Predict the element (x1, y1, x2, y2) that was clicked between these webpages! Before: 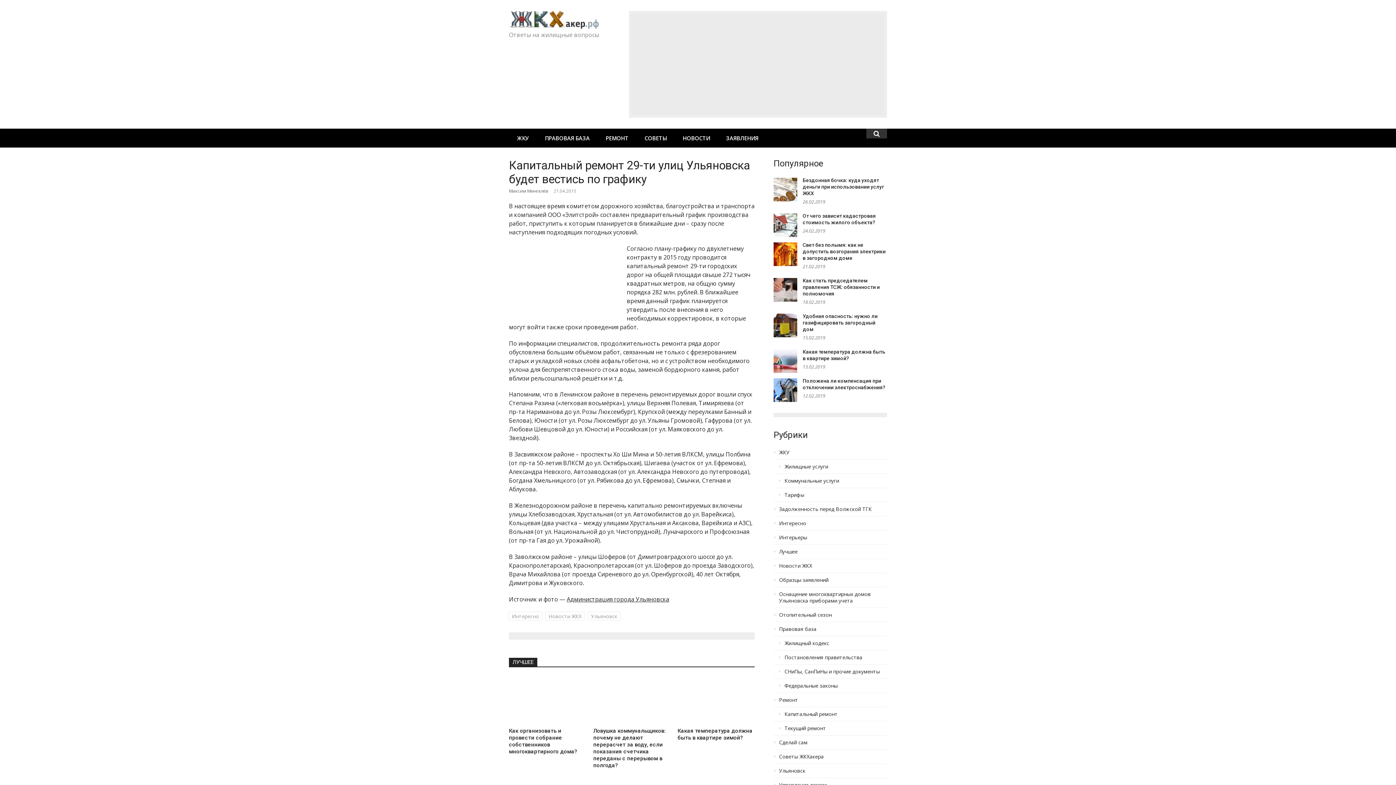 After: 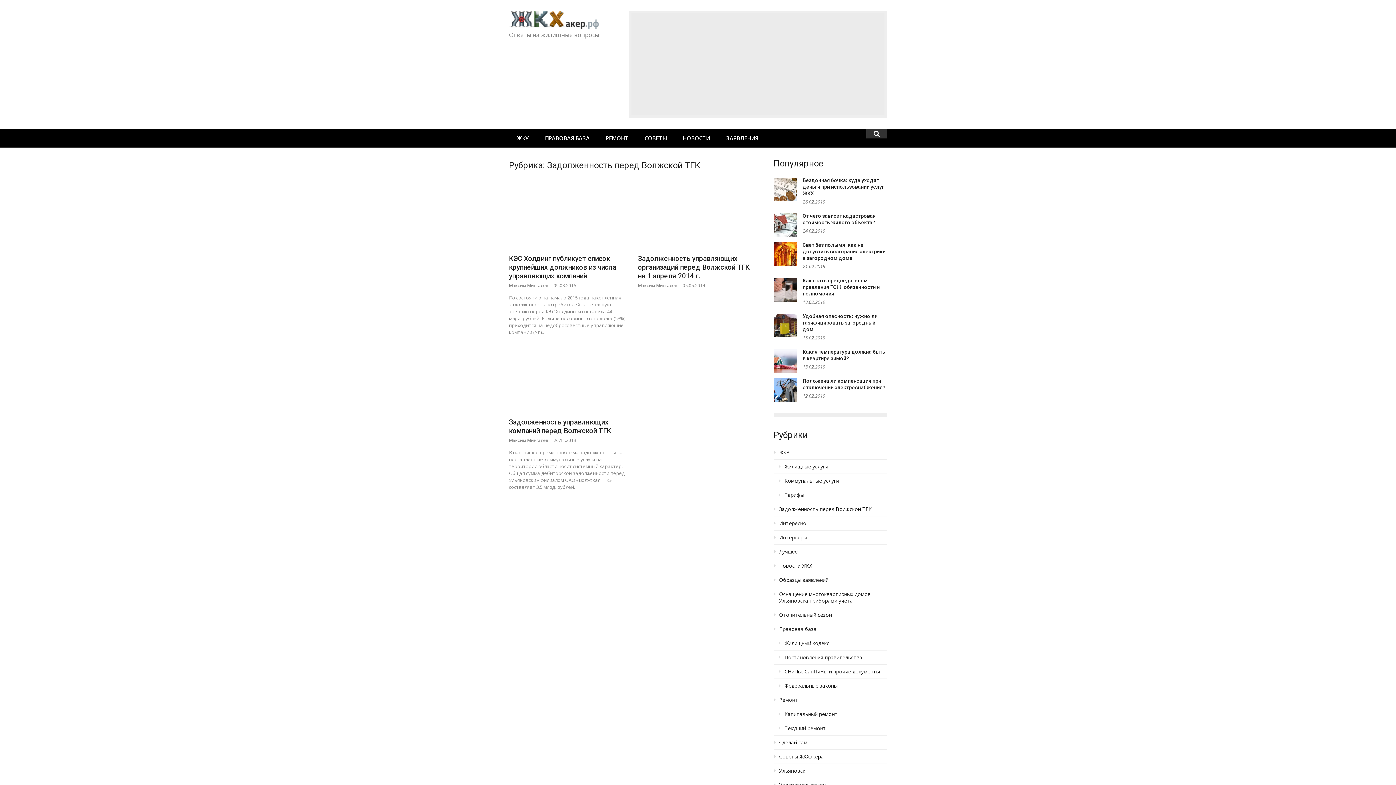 Action: bbox: (773, 506, 887, 516) label: Задолженность перед Волжской ТГК